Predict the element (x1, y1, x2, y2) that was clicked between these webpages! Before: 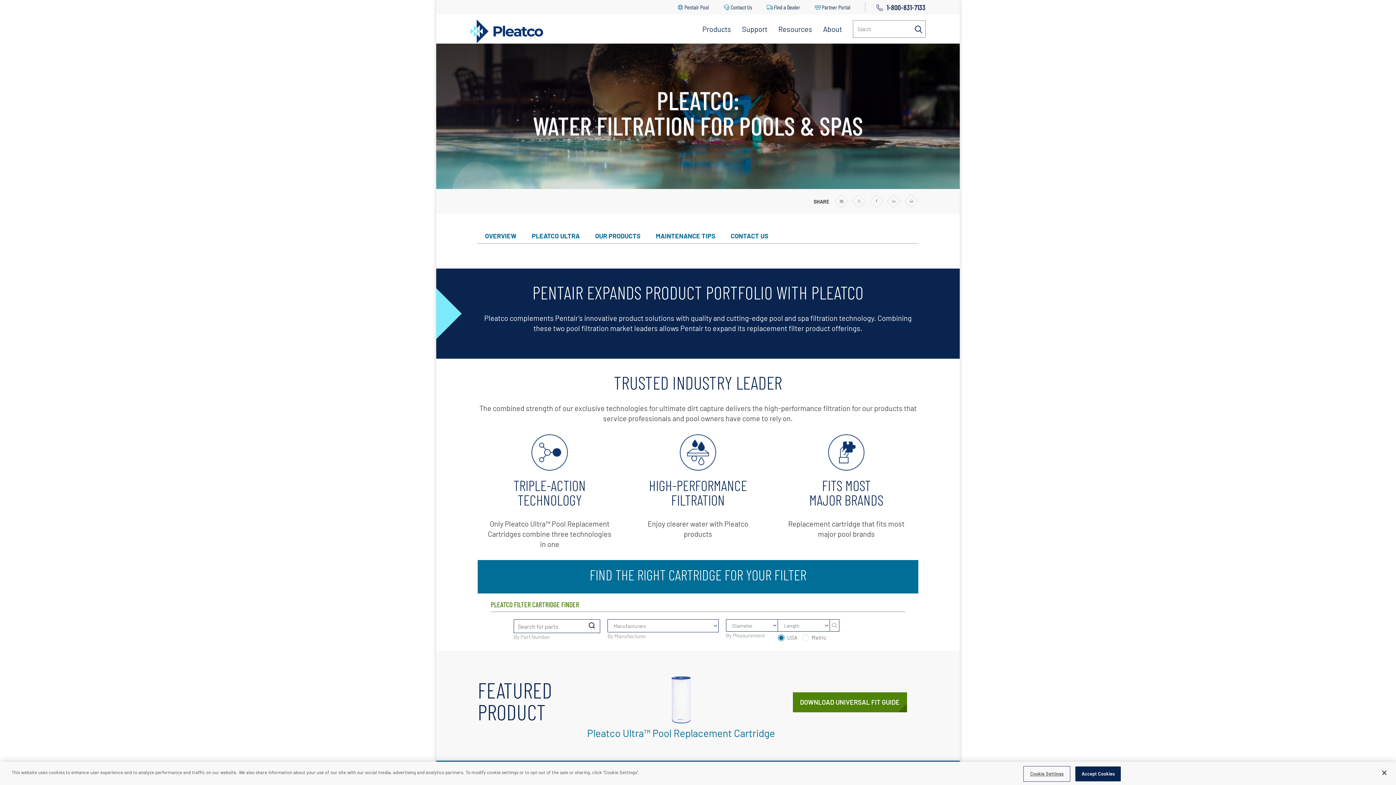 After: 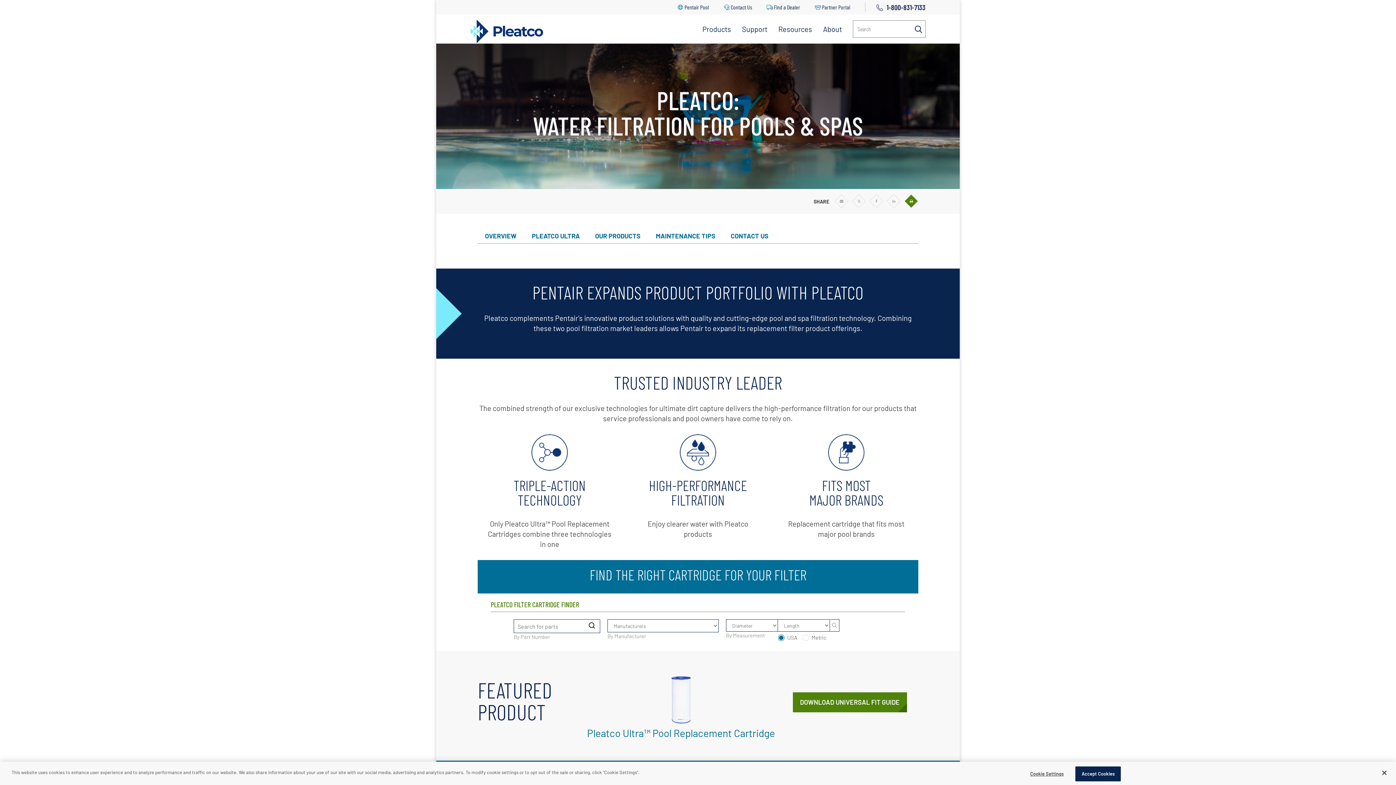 Action: bbox: (904, 199, 918, 203) label: Print